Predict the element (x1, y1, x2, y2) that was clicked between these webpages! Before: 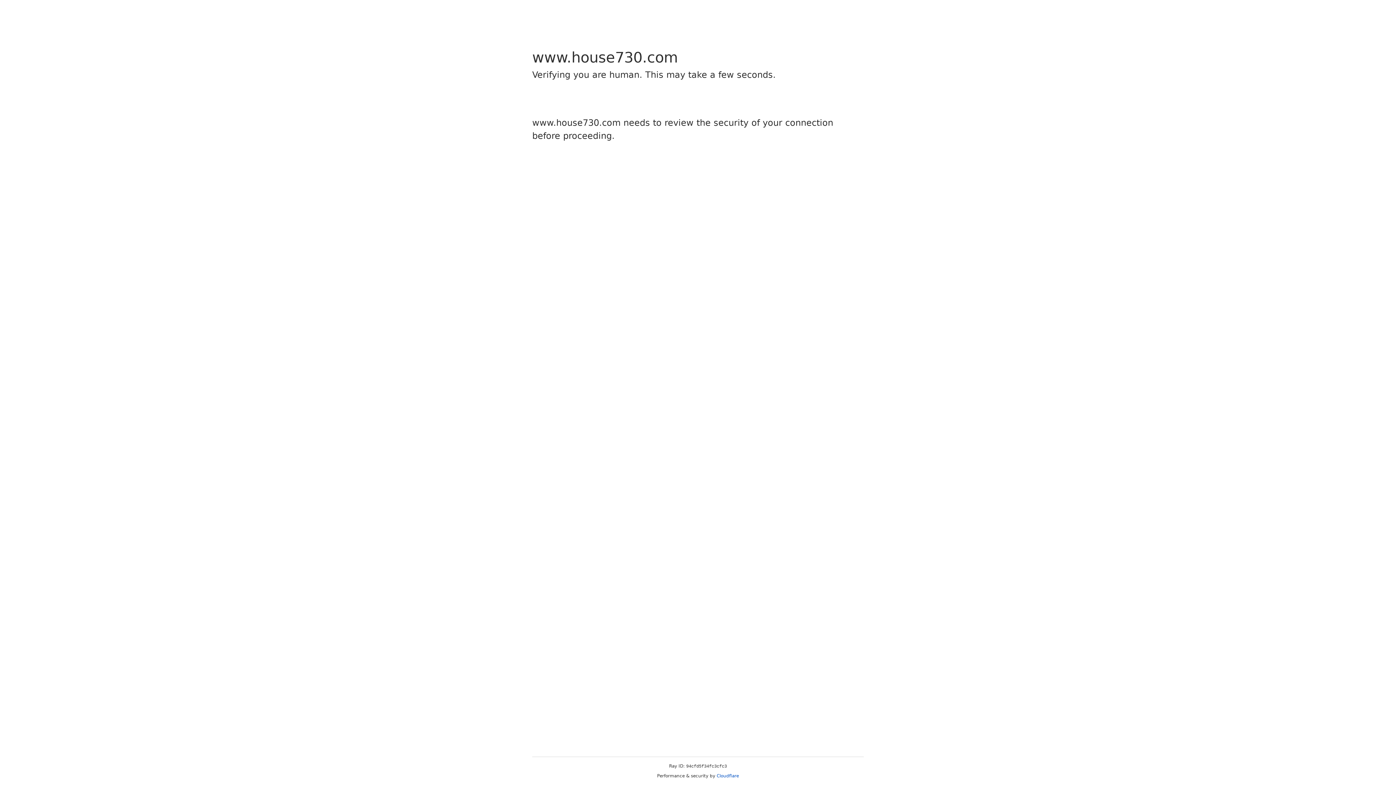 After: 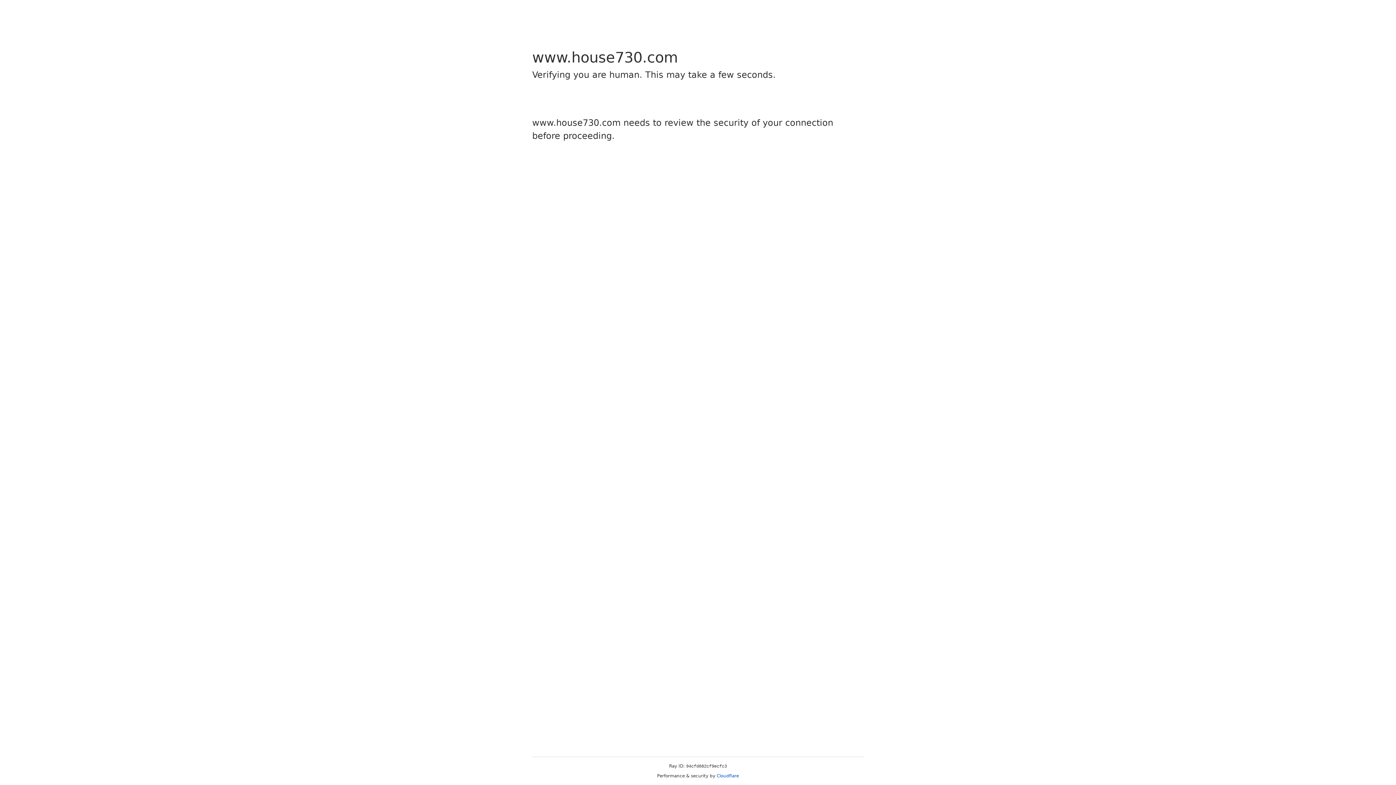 Action: label: Cloudflare bbox: (716, 773, 739, 778)